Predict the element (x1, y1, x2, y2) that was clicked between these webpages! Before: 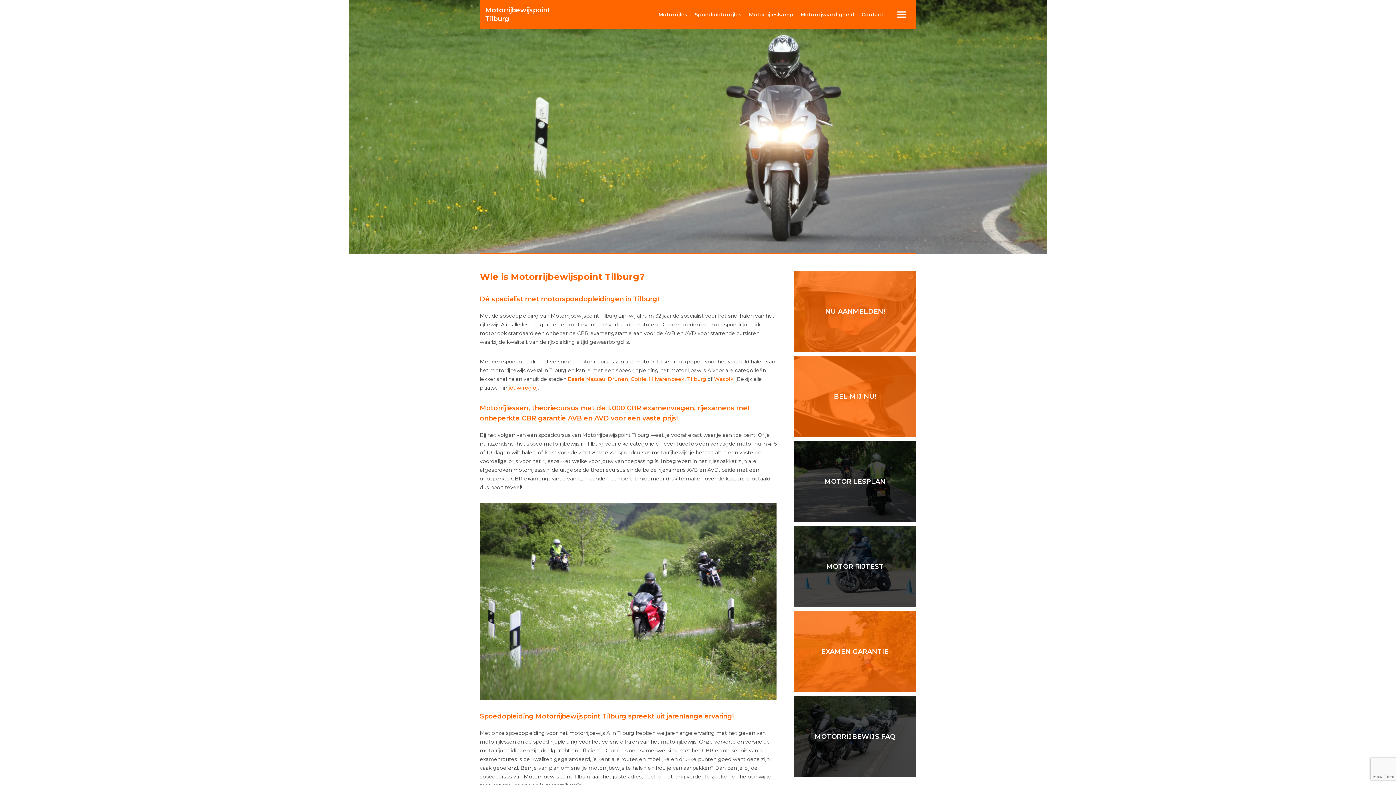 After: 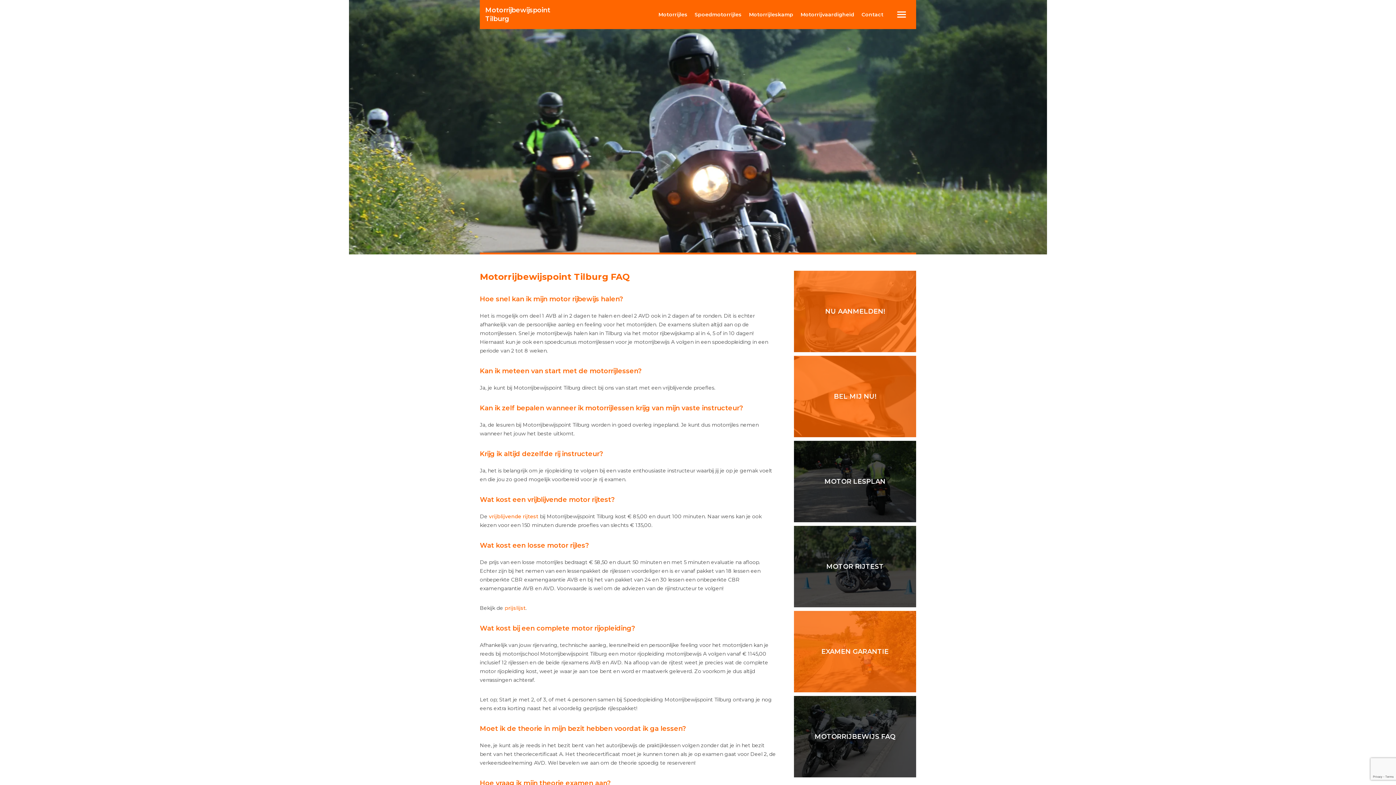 Action: label: MOTORRIJBEWIJS FAQ bbox: (794, 696, 916, 777)